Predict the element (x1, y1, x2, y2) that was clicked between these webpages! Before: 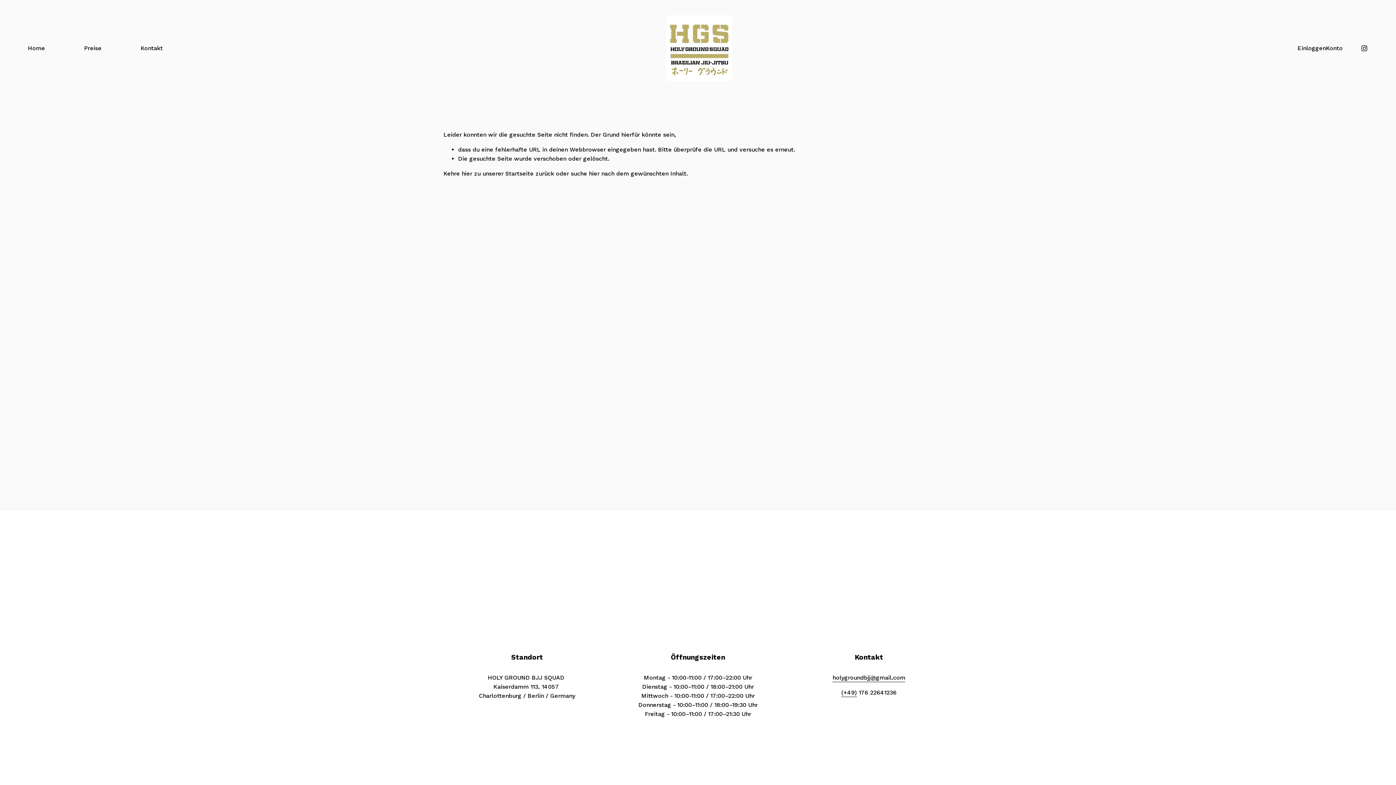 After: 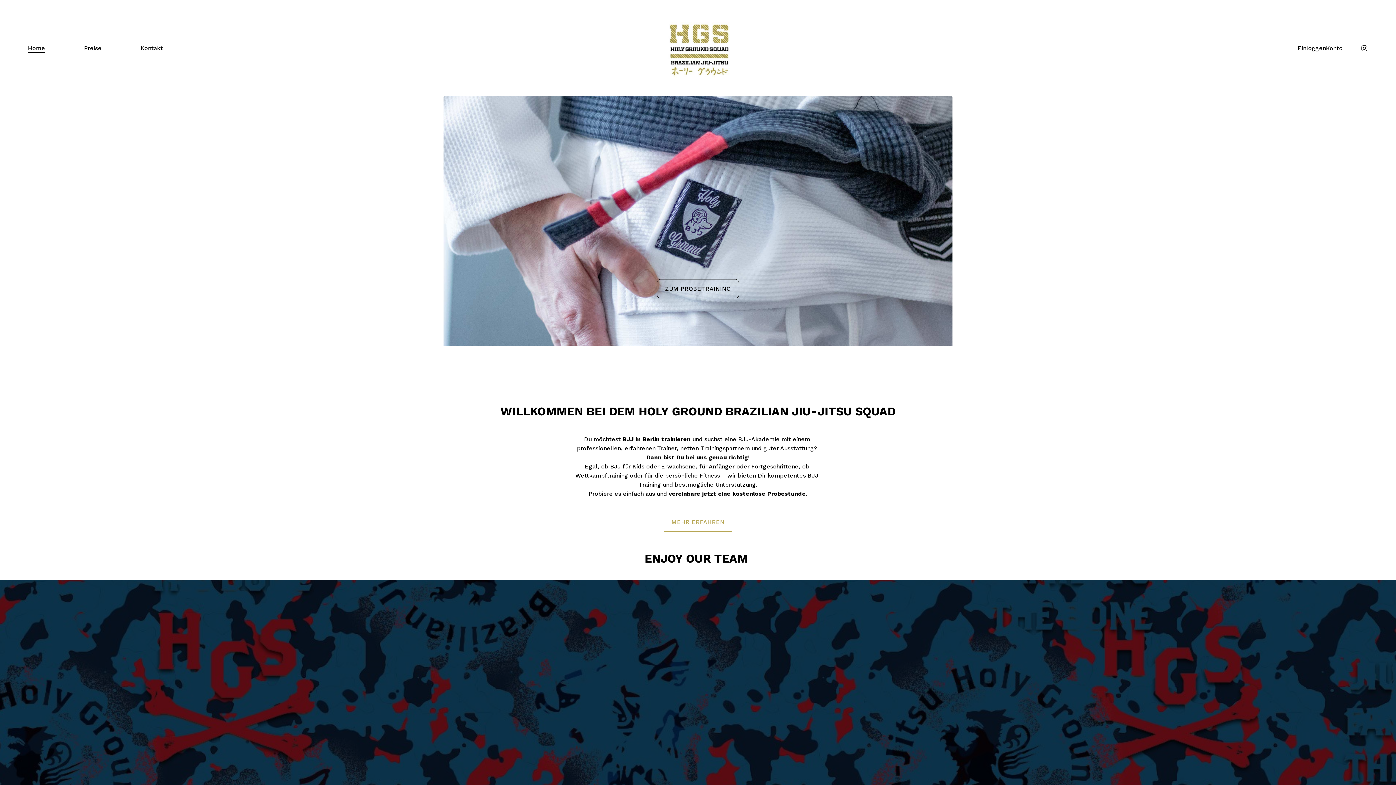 Action: label: Home bbox: (27, 43, 45, 53)